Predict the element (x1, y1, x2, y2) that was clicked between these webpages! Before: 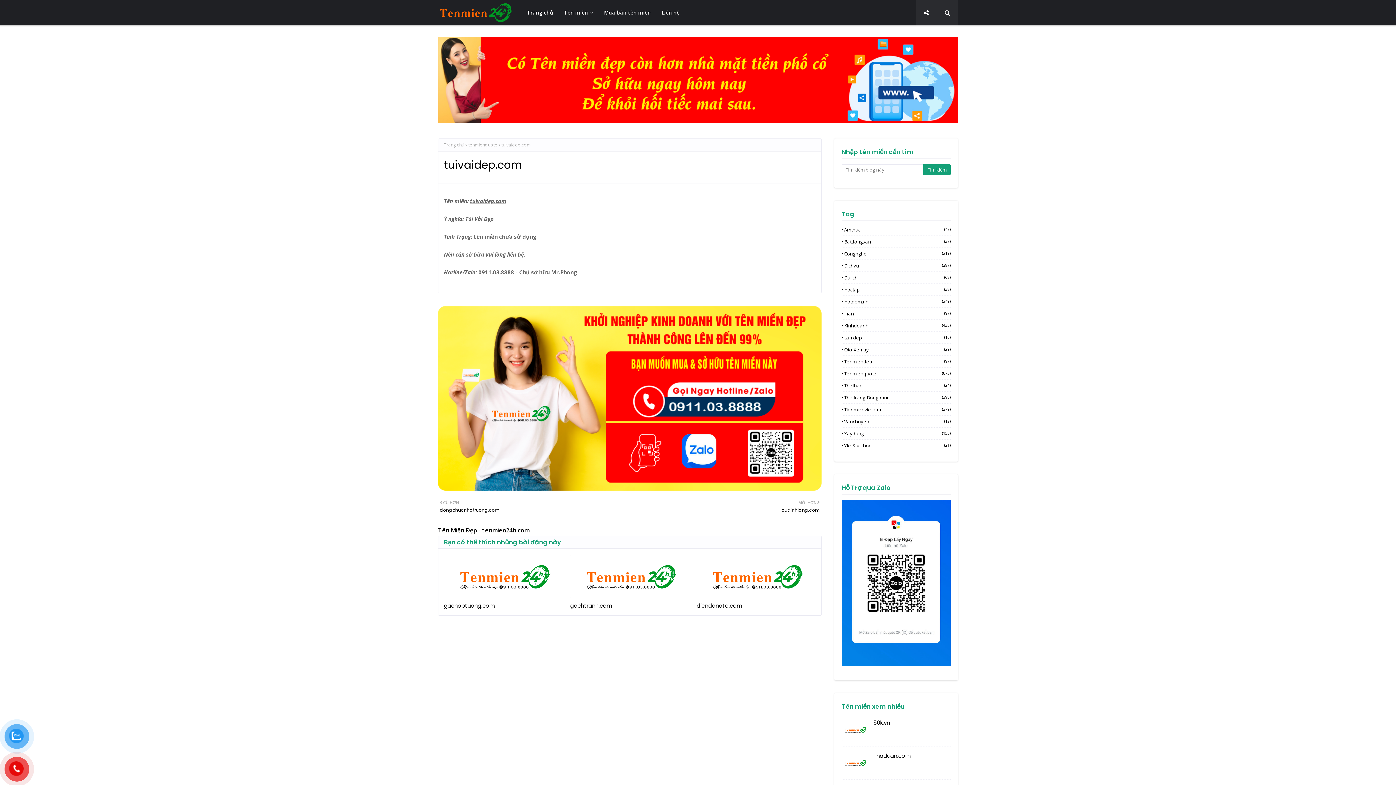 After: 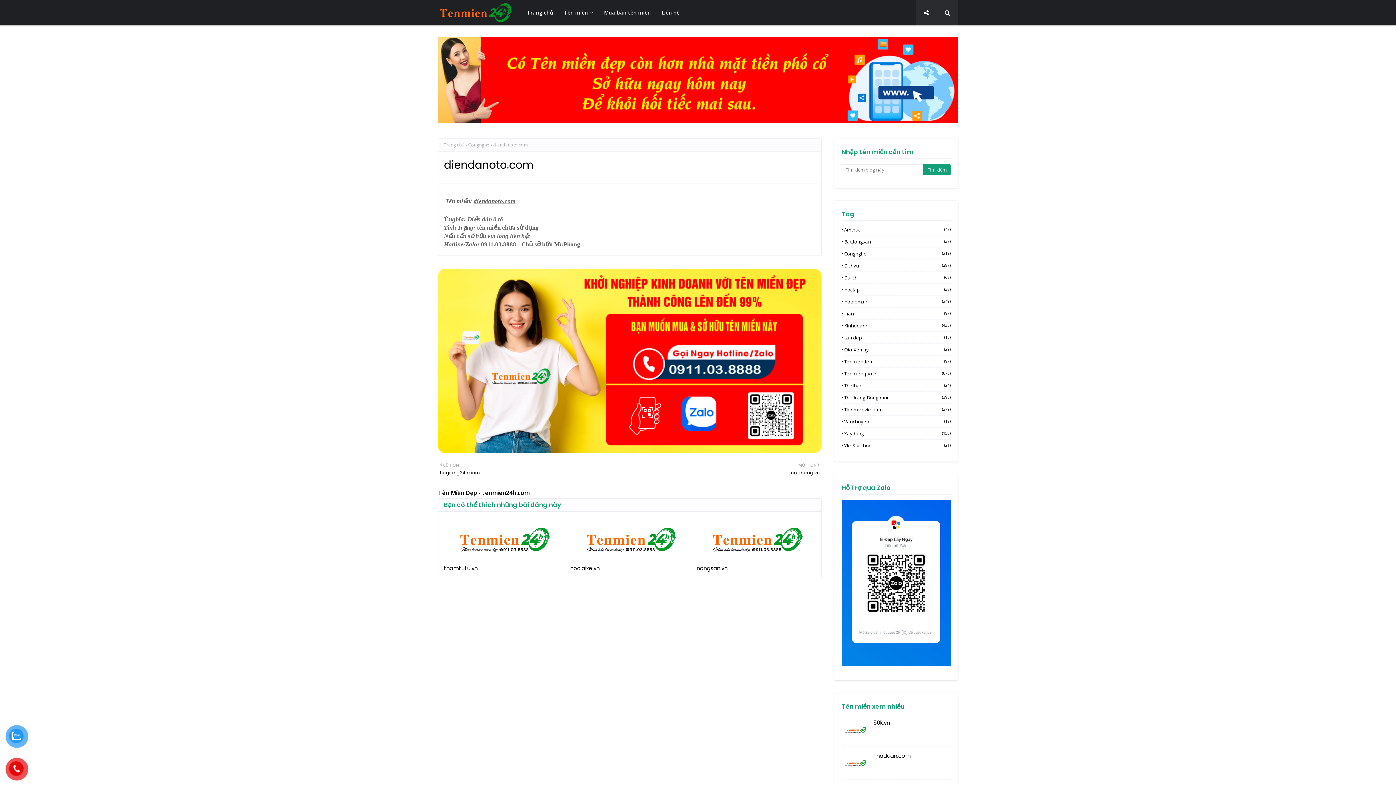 Action: label: diendanoto.com bbox: (696, 602, 815, 610)